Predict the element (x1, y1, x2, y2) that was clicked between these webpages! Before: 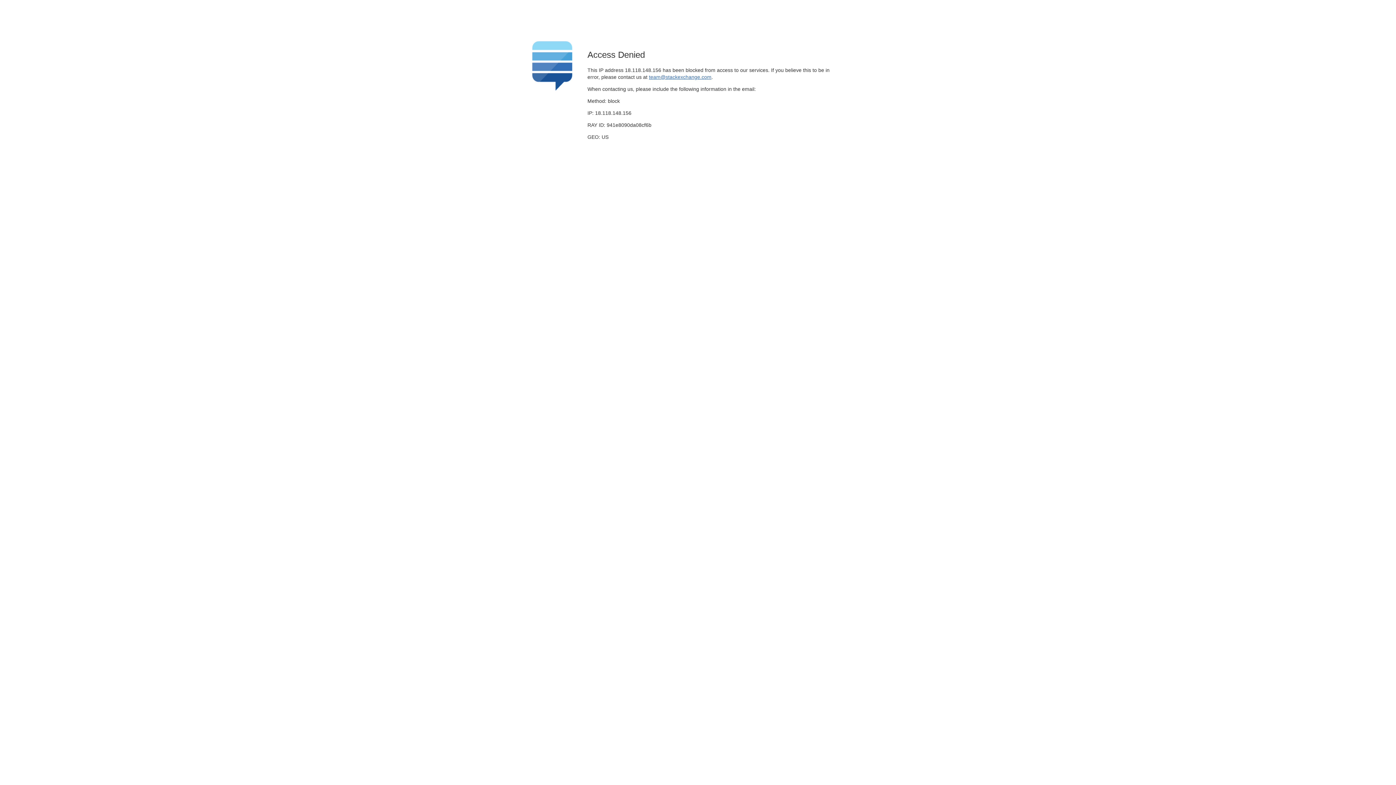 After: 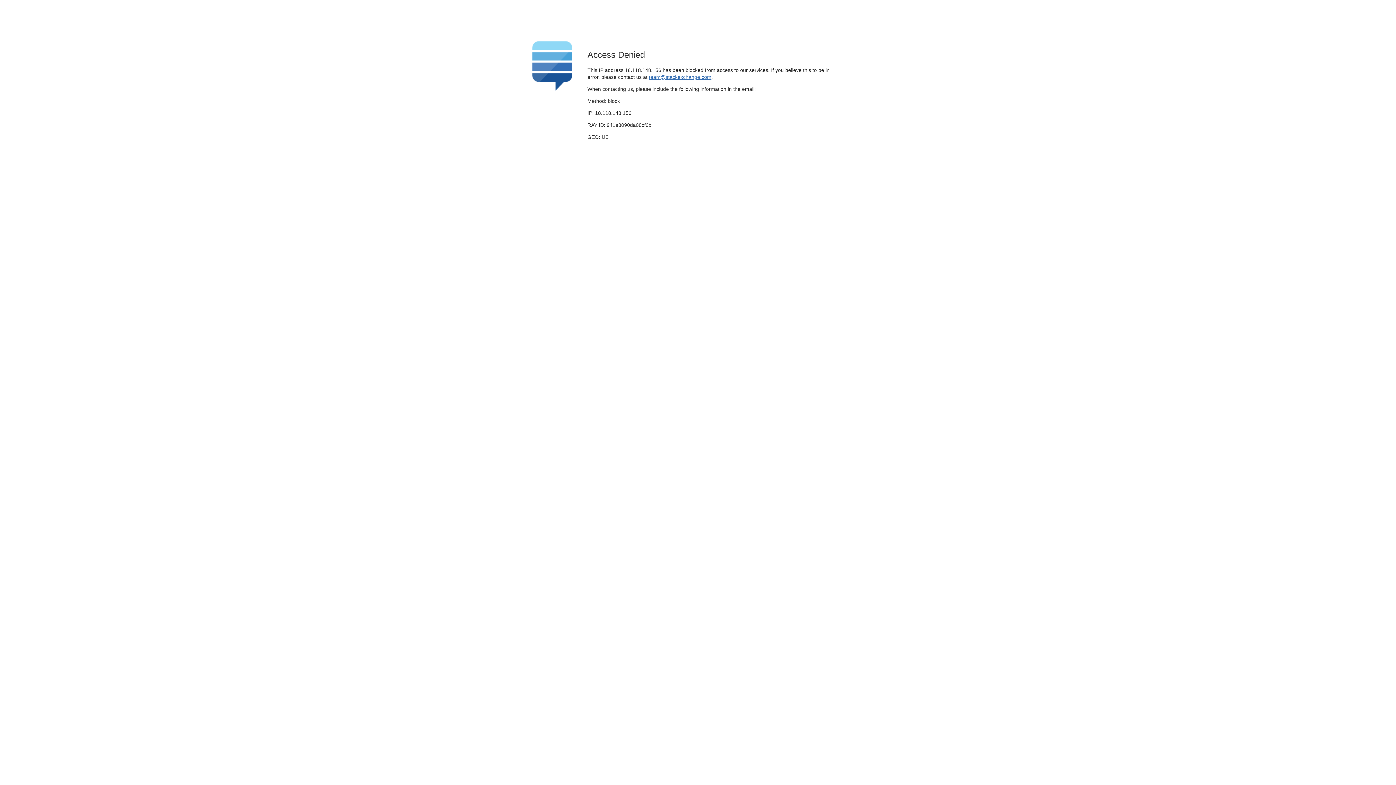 Action: bbox: (649, 74, 711, 79) label: team@stackexchange.com